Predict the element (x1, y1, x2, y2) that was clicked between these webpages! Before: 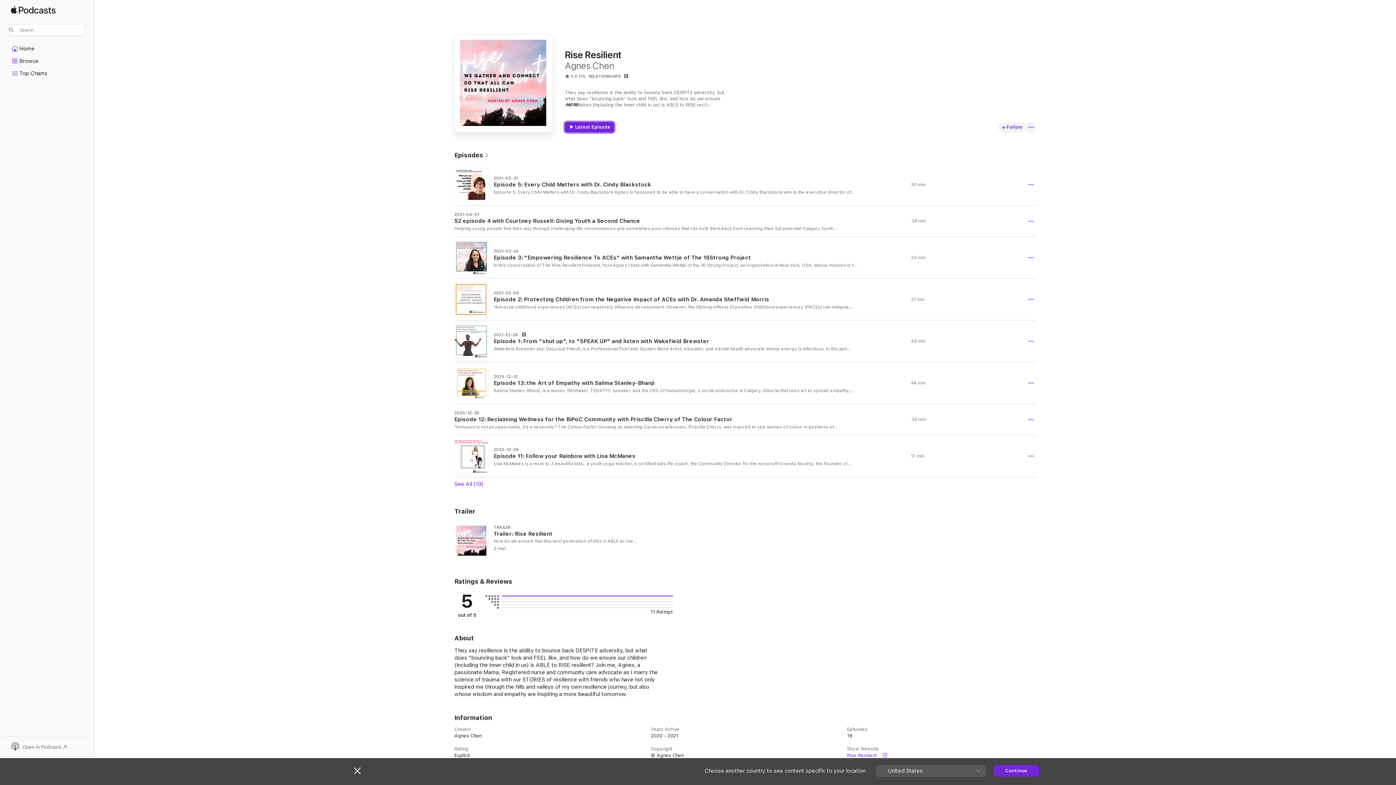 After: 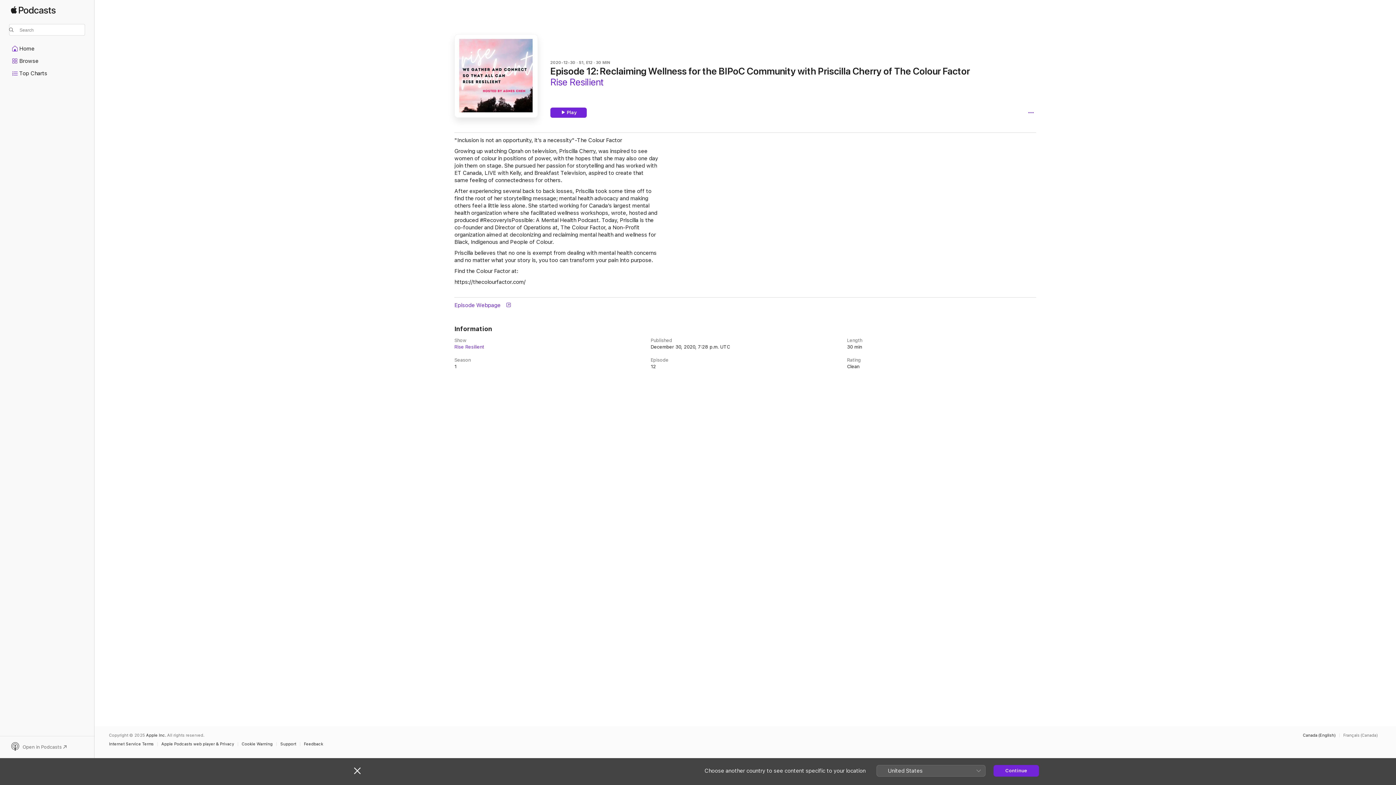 Action: label: 2020-12-30

Episode 12: Reclaiming Wellness for the BIPoC Community with Priscilla Cherry of The Colour Factor

"Inclusion is not an opportunity, it’s a necessity"-The Colour Factor Growing up watching Oprah on television, Priscilla Cherry, was inspired to see women of colour in positions of power, with the hopes that she may also one day join them on stage. She pursued her passion for storytelling and has worked with ET Canada, LIVE with Kelly, and Breakfast Television, aspired to create that same feeling of connectedness for others. After experiencing several back to back losses, Priscilla took some time off to find the root of her storytelling message; mental health advocacy and making others feel a little less alone. She started working for Canada’s largest mental health organization where she facilitated wellness workshops, wrote, hosted and produced #RecoveryIsPossible: A Mental Health Podcast. Today, Priscilla is the co-founder and Director of Operations at, The Colour Factor, a Non-Profit organization aimed at decolonizing and reclaiming mental health and wellness for Black, Indigenous and People of Colour. Priscilla believes that no one is exempt from dealing with mental health concerns and no matter what your story is, you too can transform your pain into purpose. Find the Colour Factor at:  https://thecolourfactor.com/

30 min bbox: (454, 404, 1036, 435)